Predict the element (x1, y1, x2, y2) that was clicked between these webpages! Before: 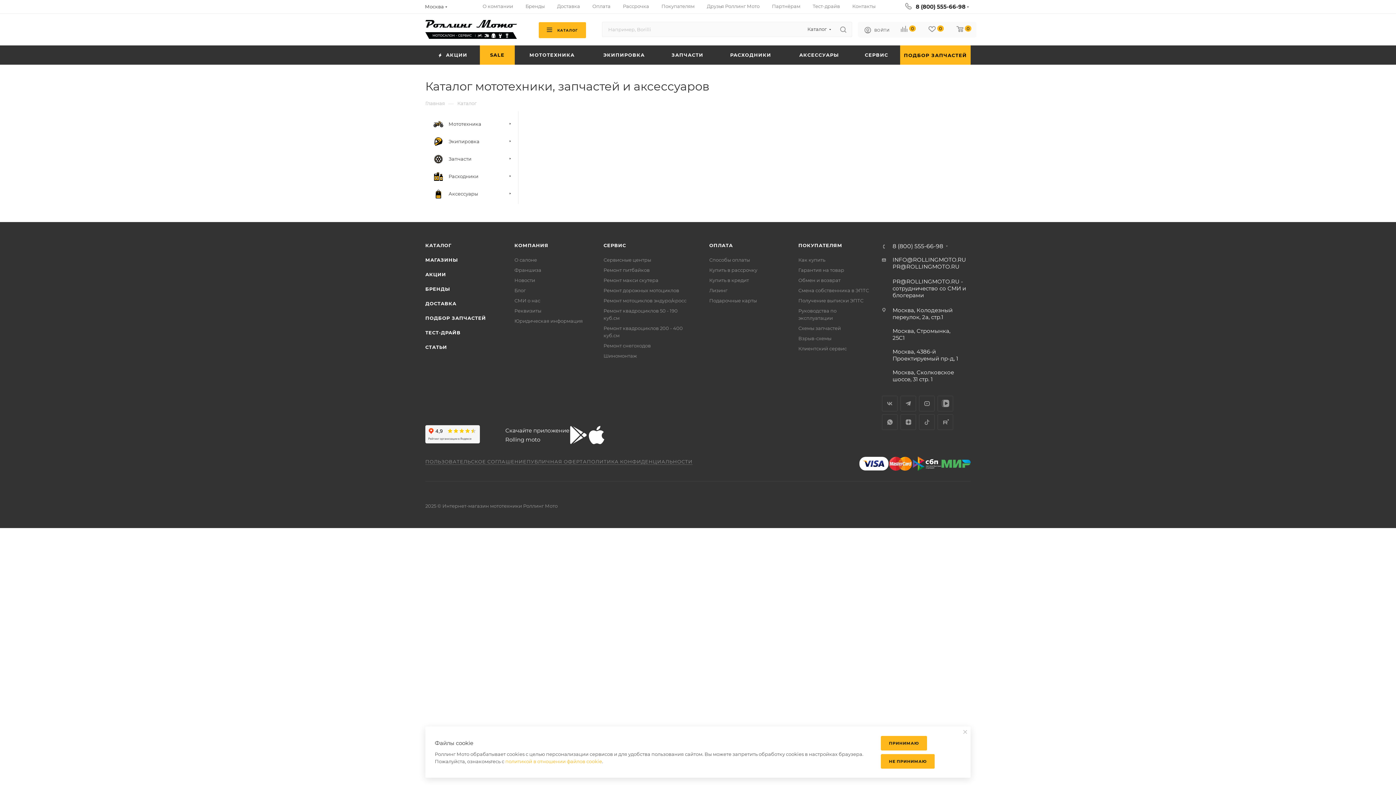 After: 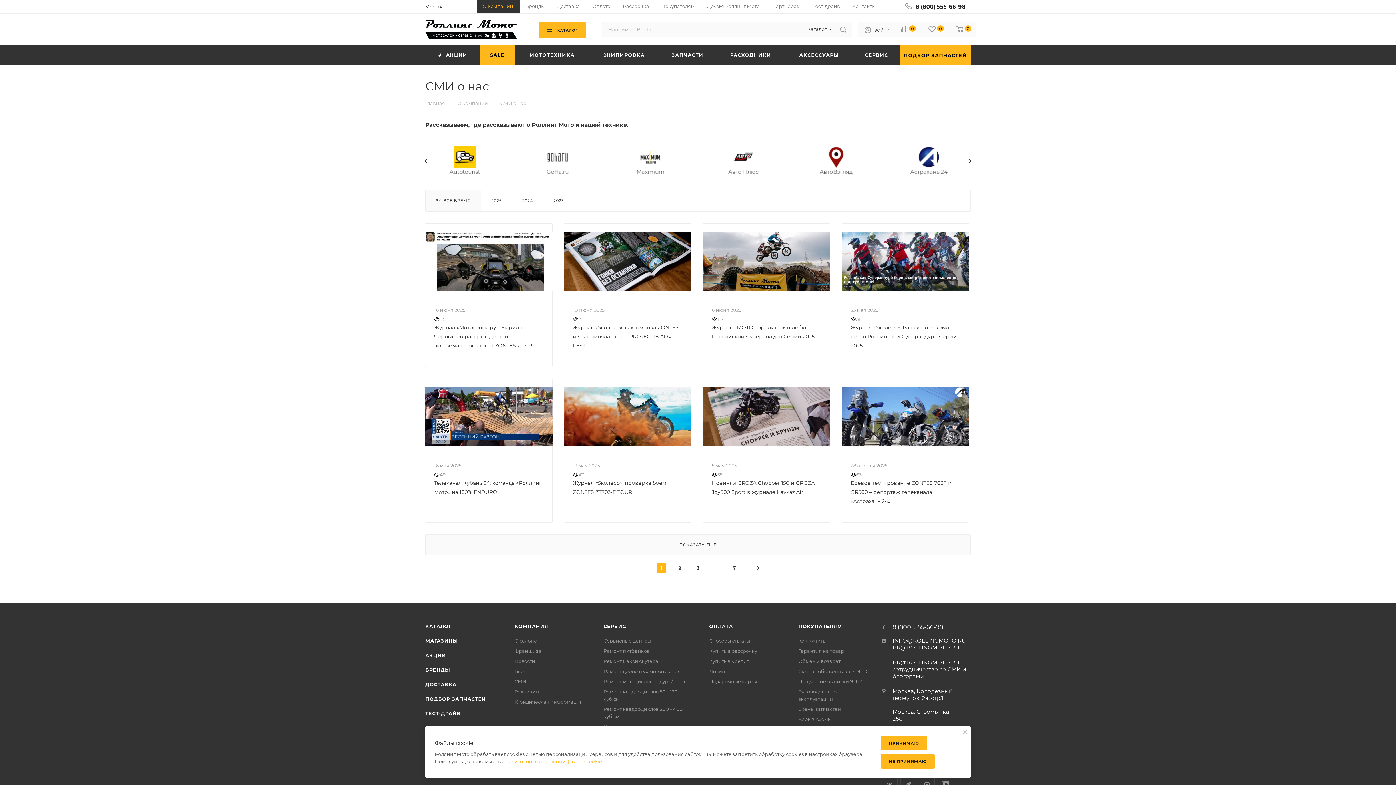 Action: label: СМИ о нас bbox: (514, 297, 540, 303)